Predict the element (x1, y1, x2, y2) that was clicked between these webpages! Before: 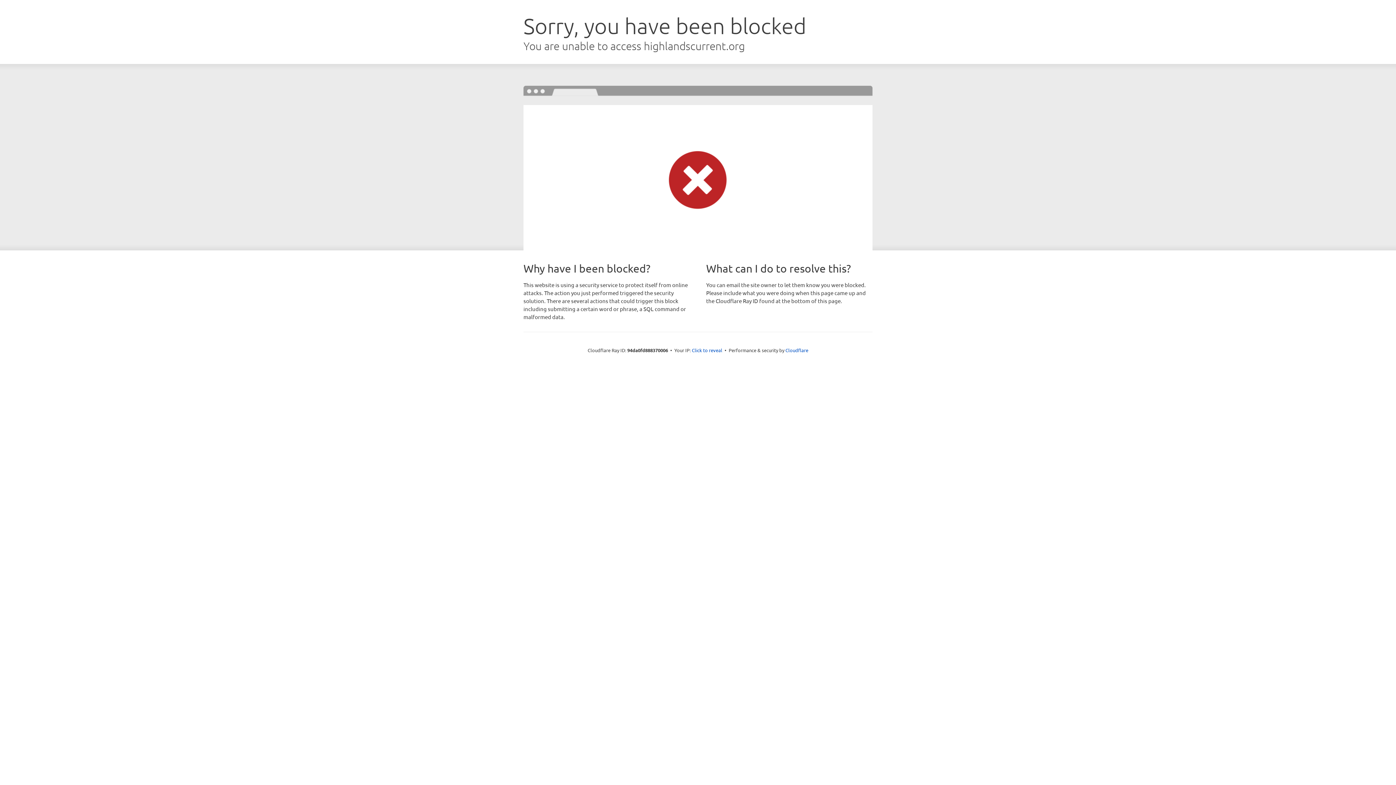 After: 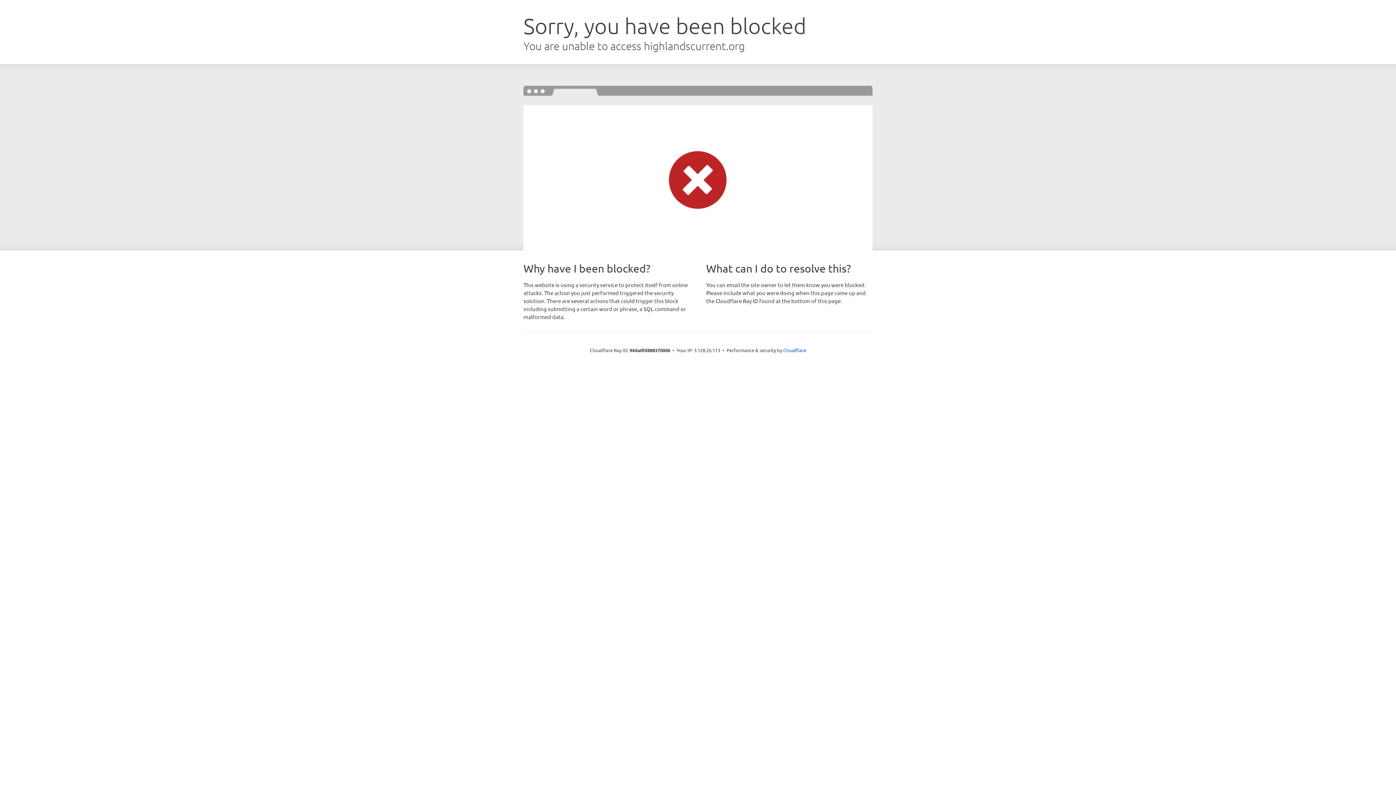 Action: bbox: (692, 346, 722, 353) label: Click to reveal